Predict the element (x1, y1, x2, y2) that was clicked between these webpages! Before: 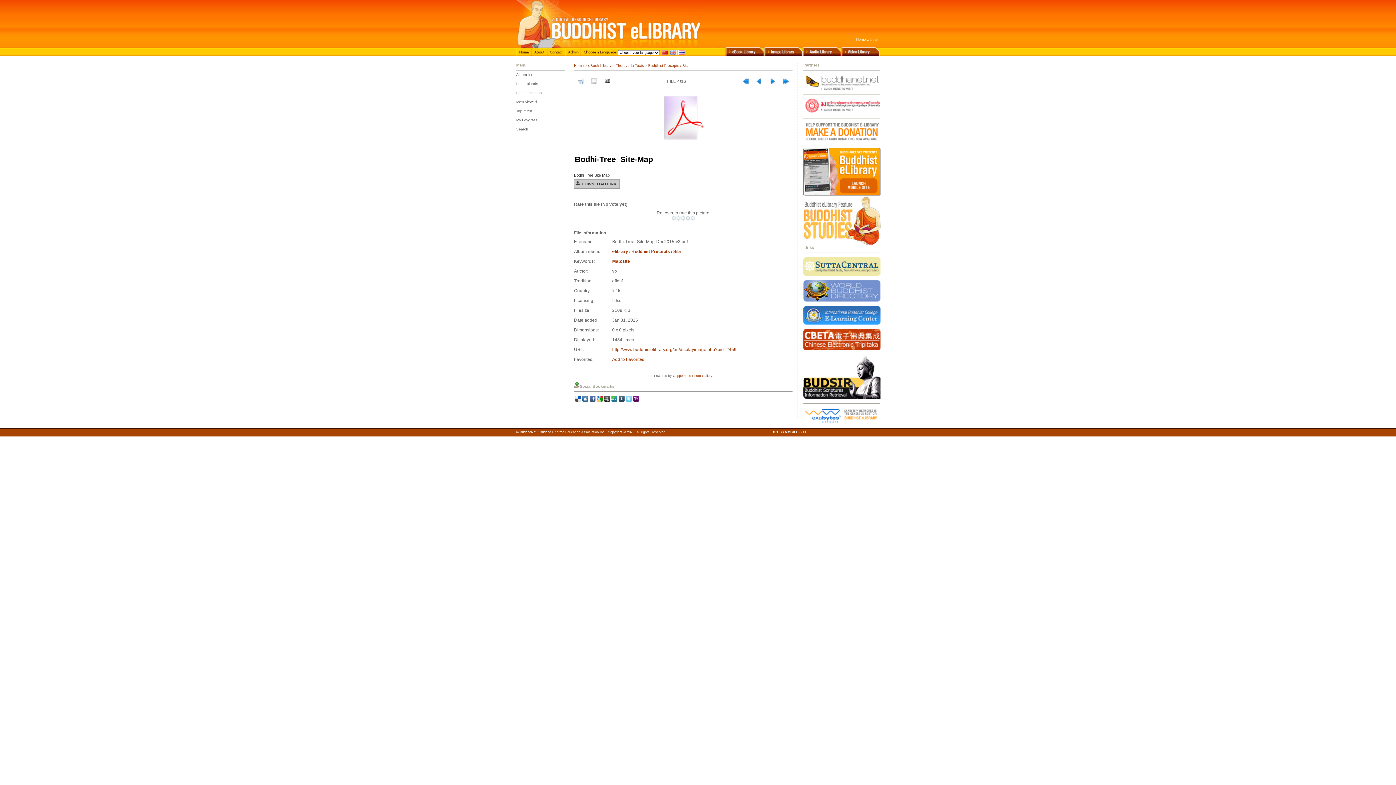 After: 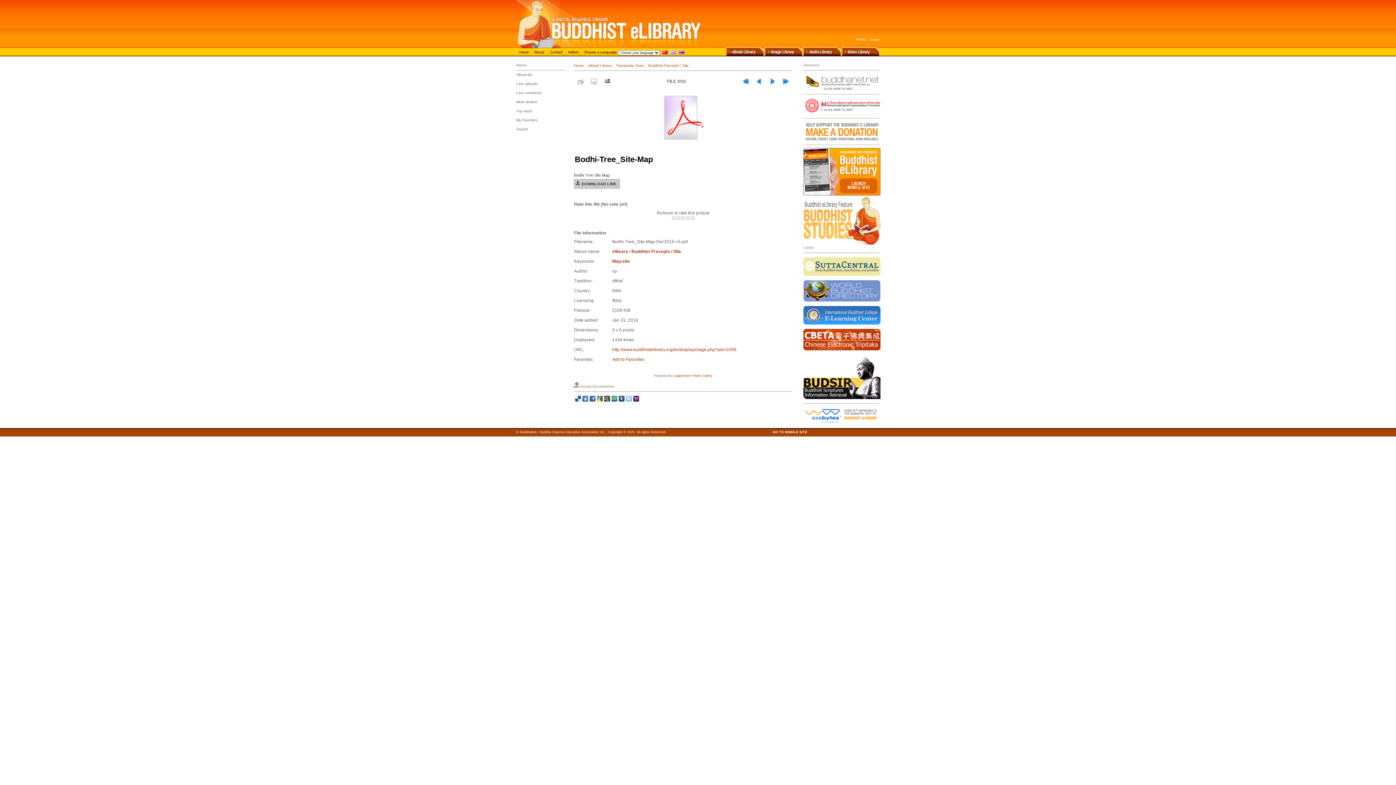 Action: bbox: (803, 349, 880, 353)